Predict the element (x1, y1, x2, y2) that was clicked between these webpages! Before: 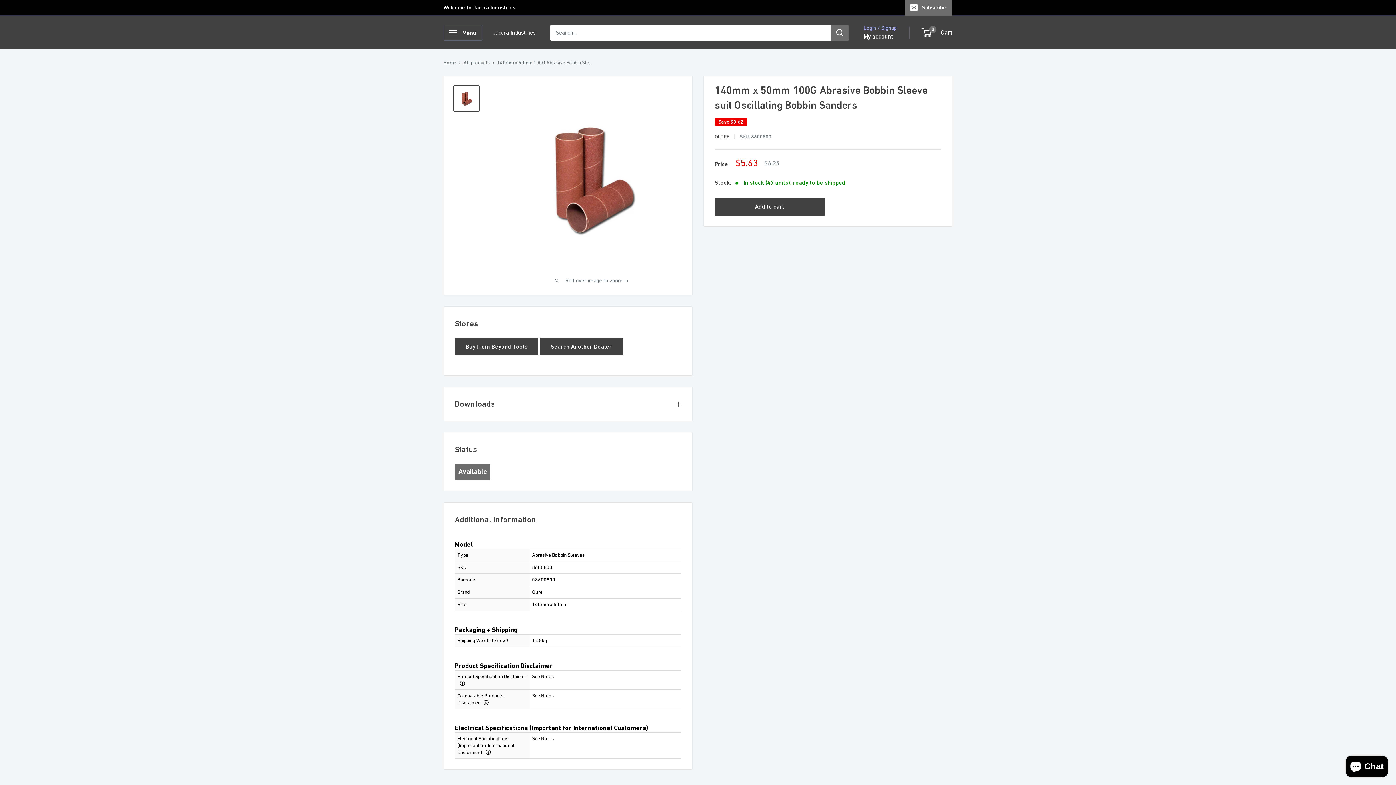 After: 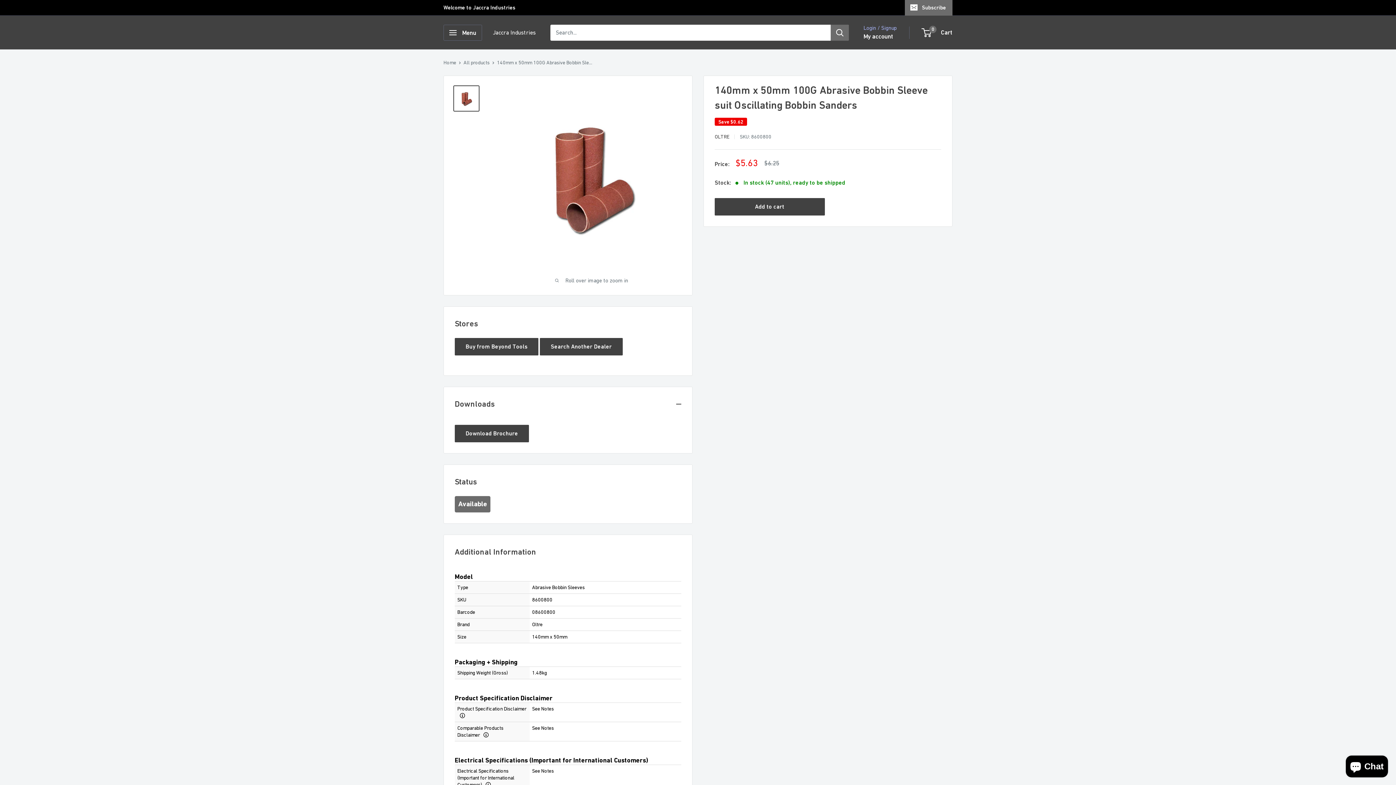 Action: label: Downloads bbox: (444, 387, 692, 421)